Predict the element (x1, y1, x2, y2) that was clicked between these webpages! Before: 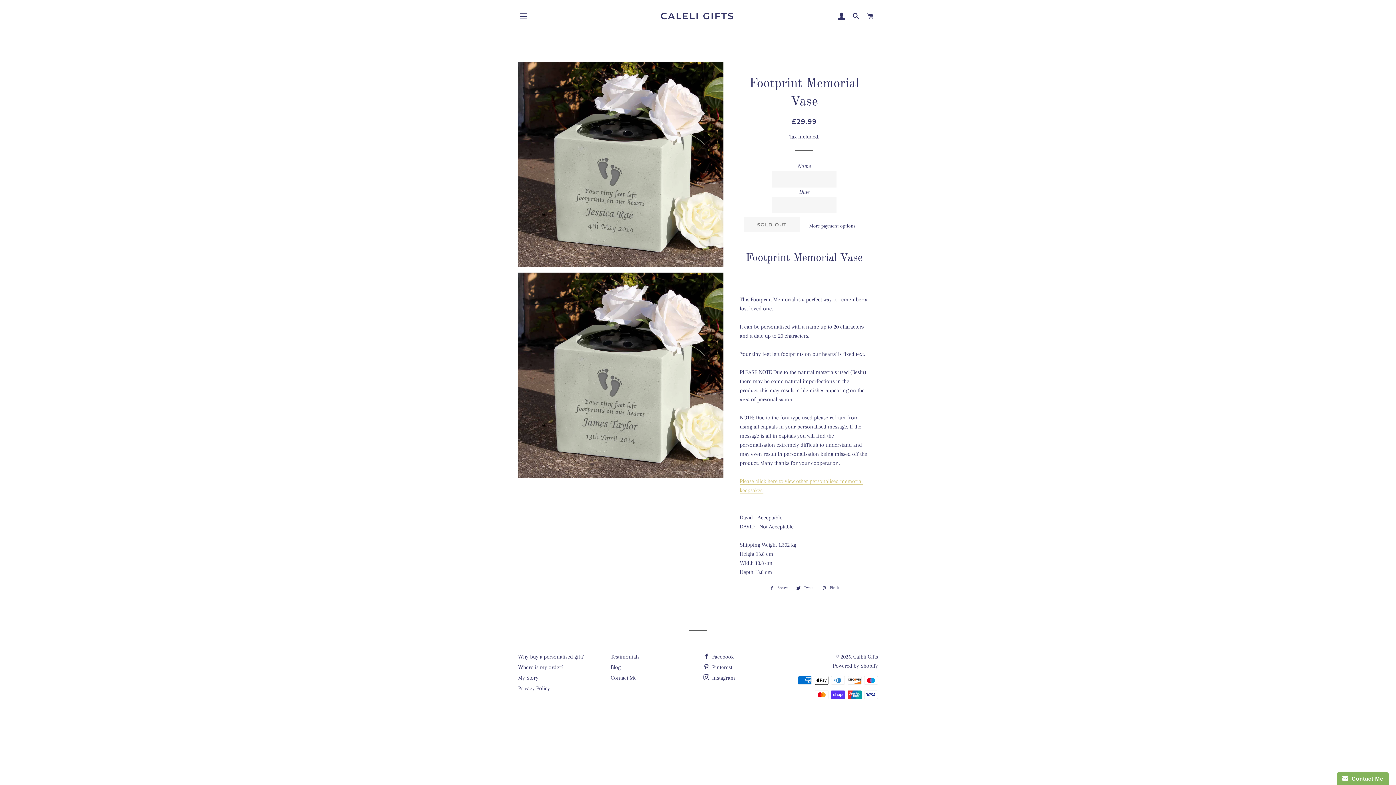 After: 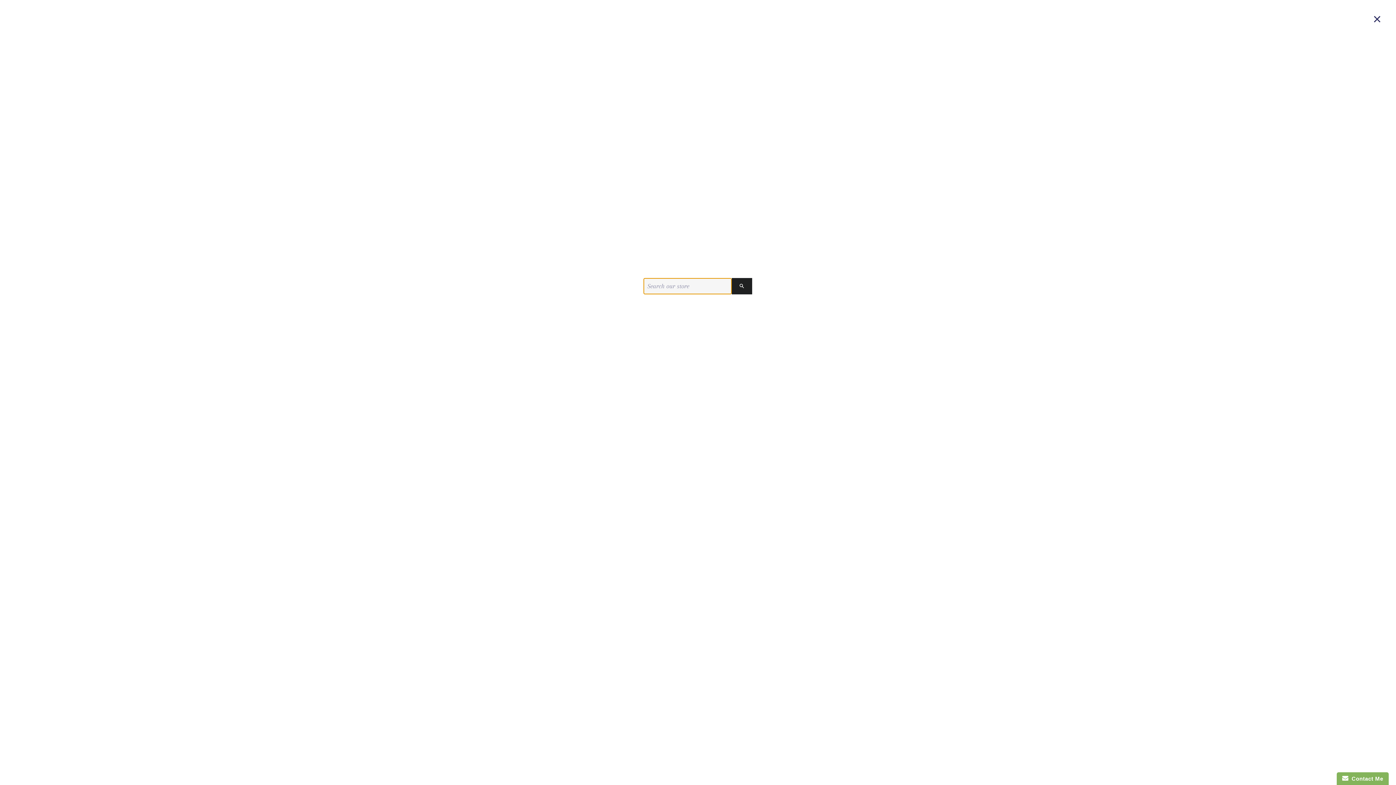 Action: label: SEARCH bbox: (849, 5, 862, 27)